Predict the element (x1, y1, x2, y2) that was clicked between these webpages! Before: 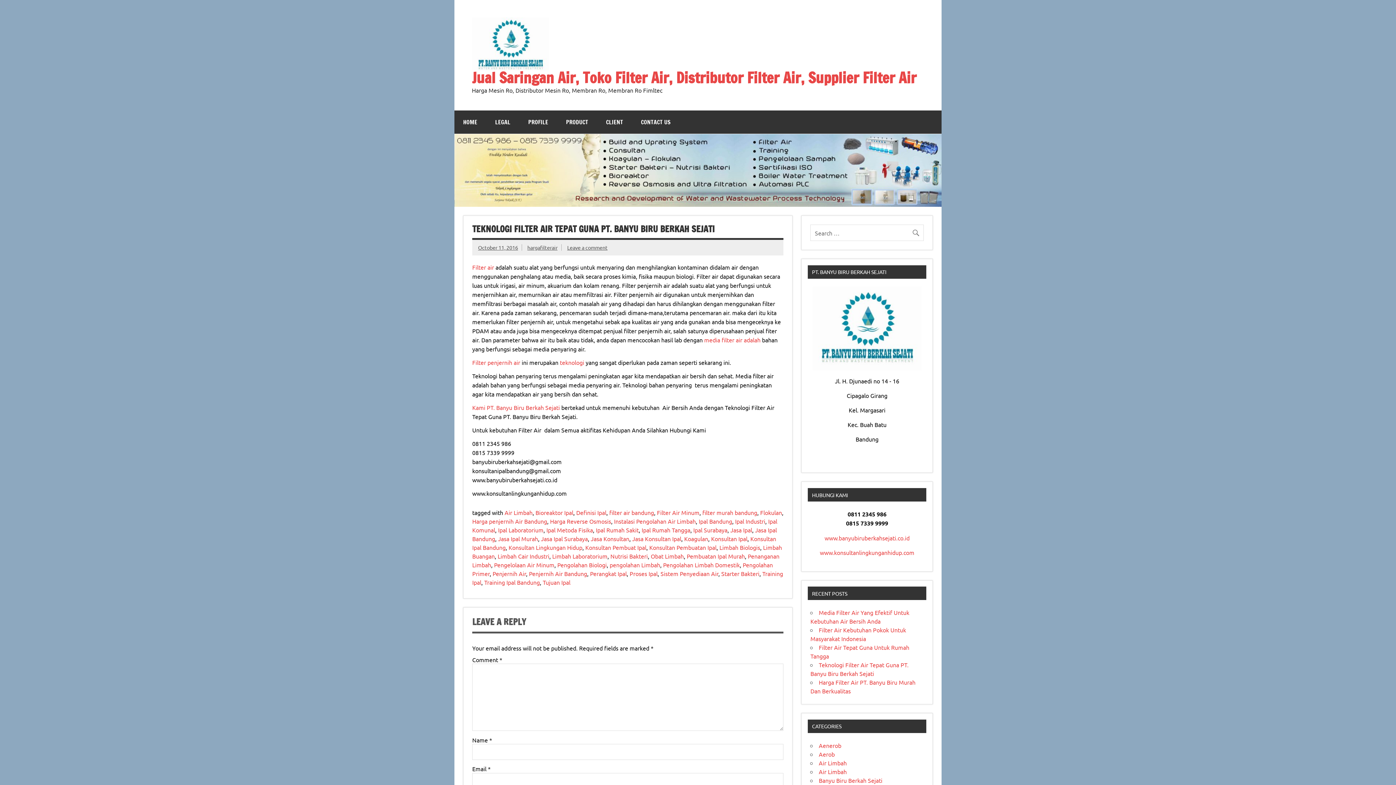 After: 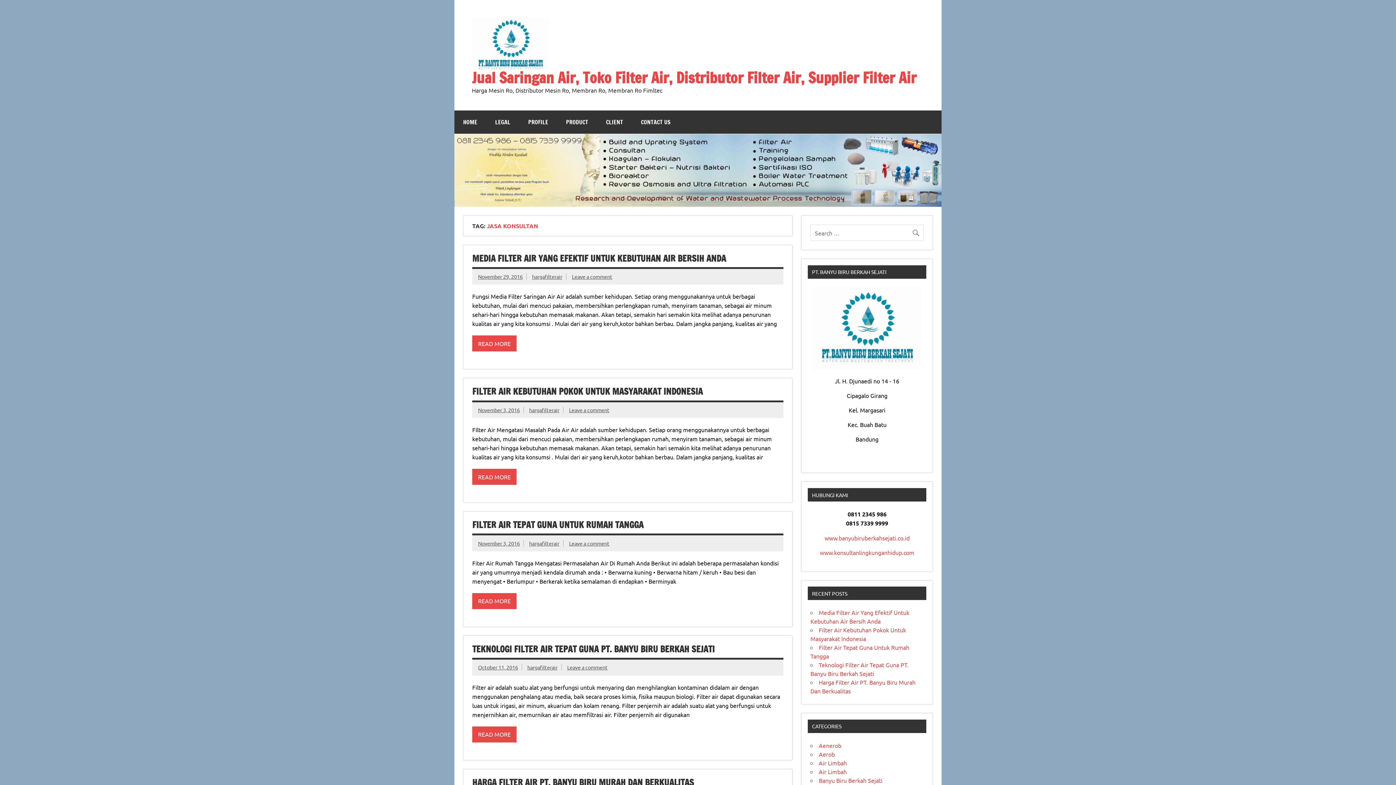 Action: label: Jasa Konsultan bbox: (590, 535, 629, 542)